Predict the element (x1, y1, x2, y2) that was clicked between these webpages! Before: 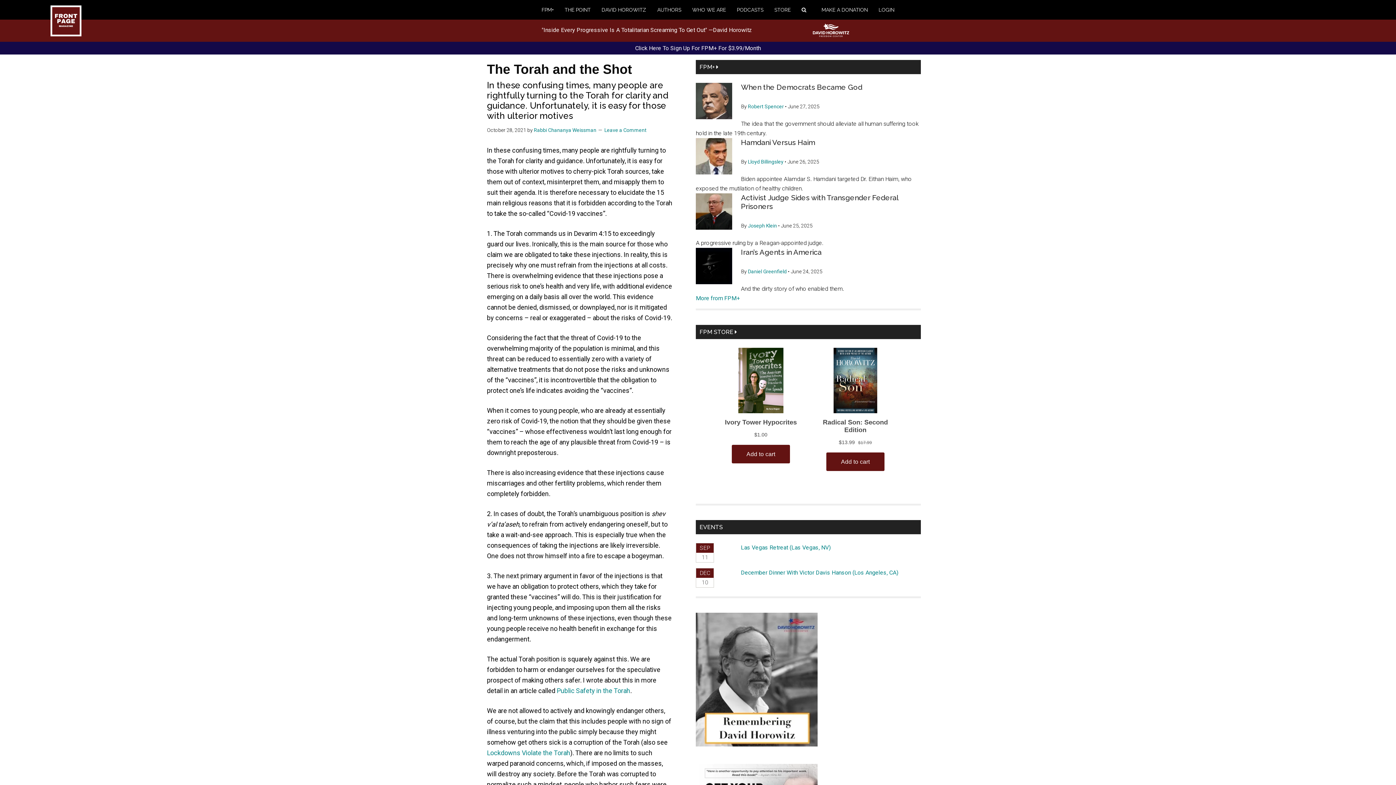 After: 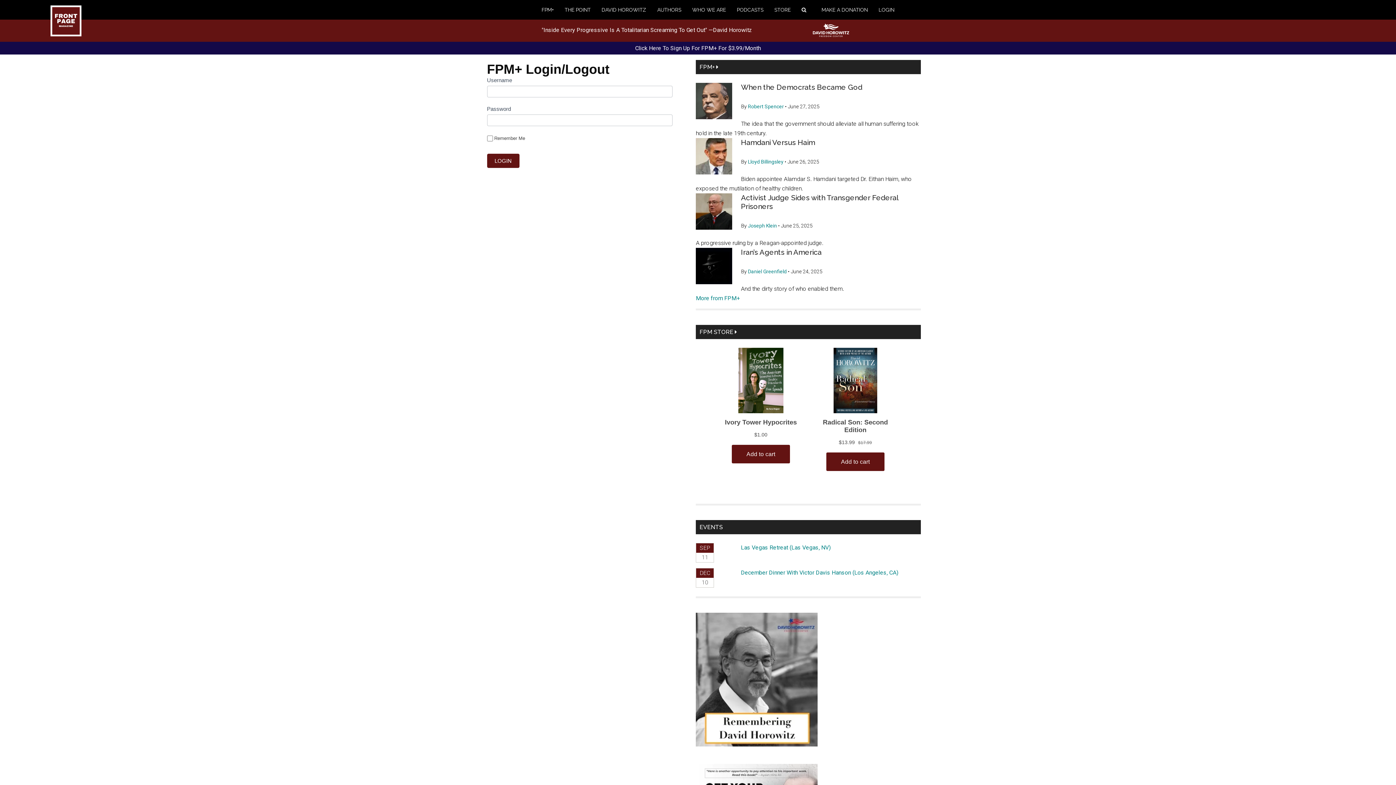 Action: bbox: (878, 0, 905, 19) label: LOGIN